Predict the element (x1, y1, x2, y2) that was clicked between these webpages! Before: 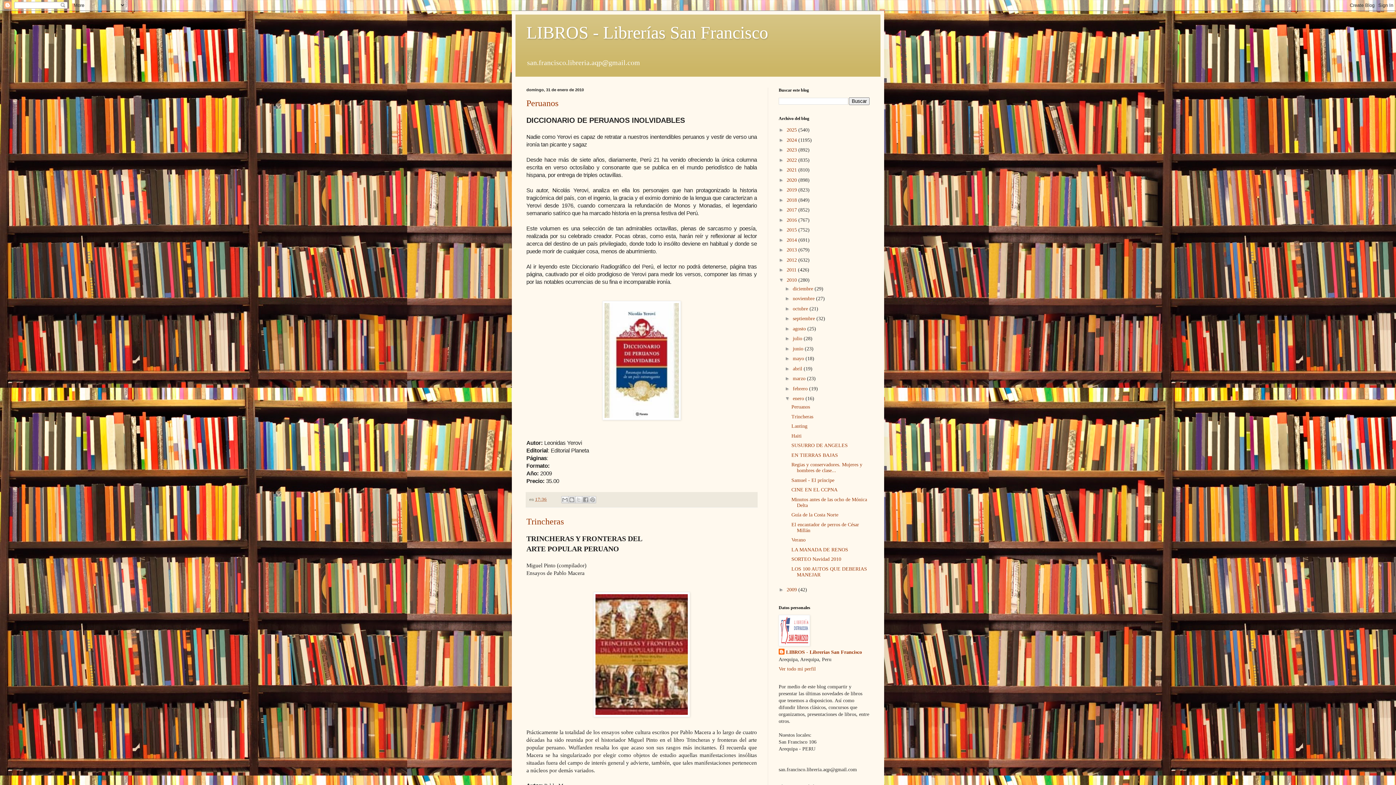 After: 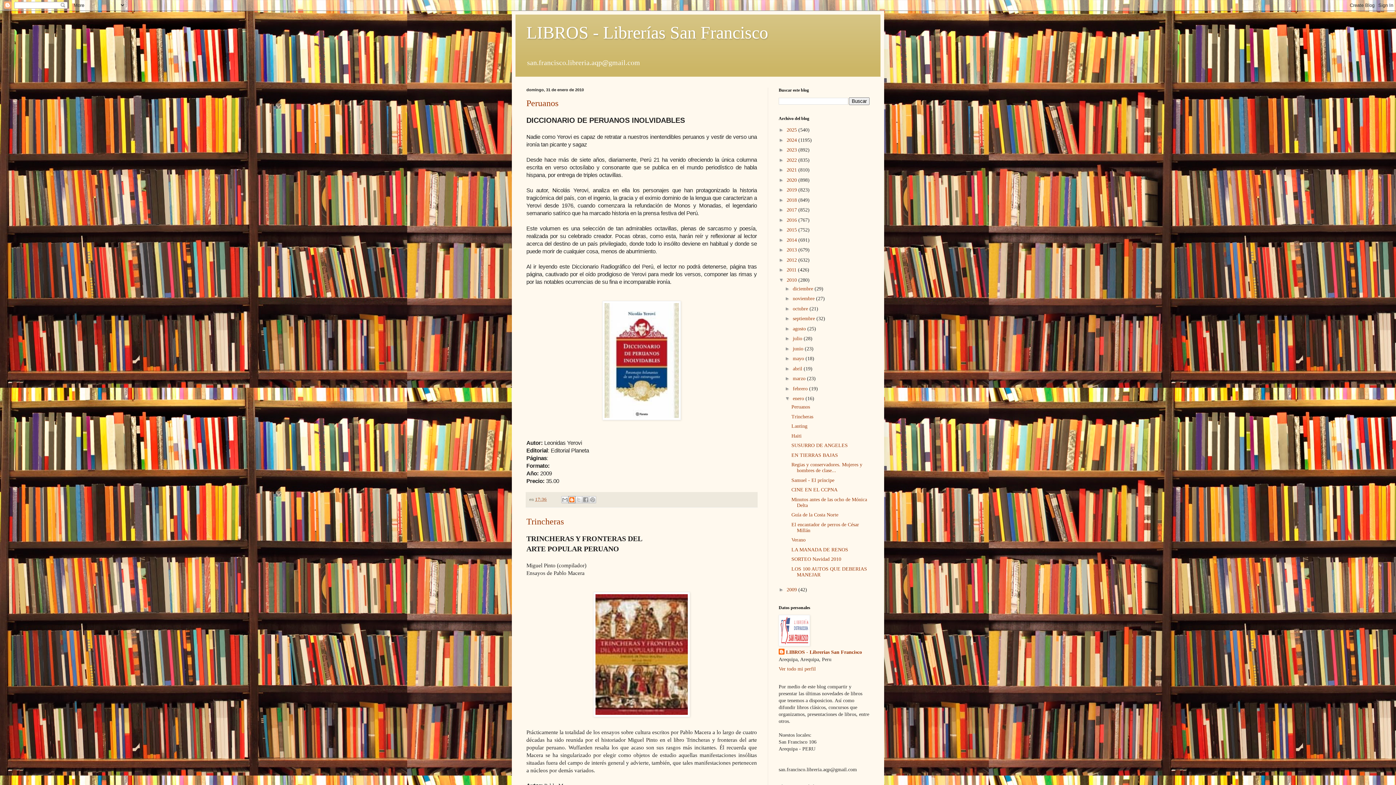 Action: bbox: (568, 496, 575, 503) label: Escribe un blog